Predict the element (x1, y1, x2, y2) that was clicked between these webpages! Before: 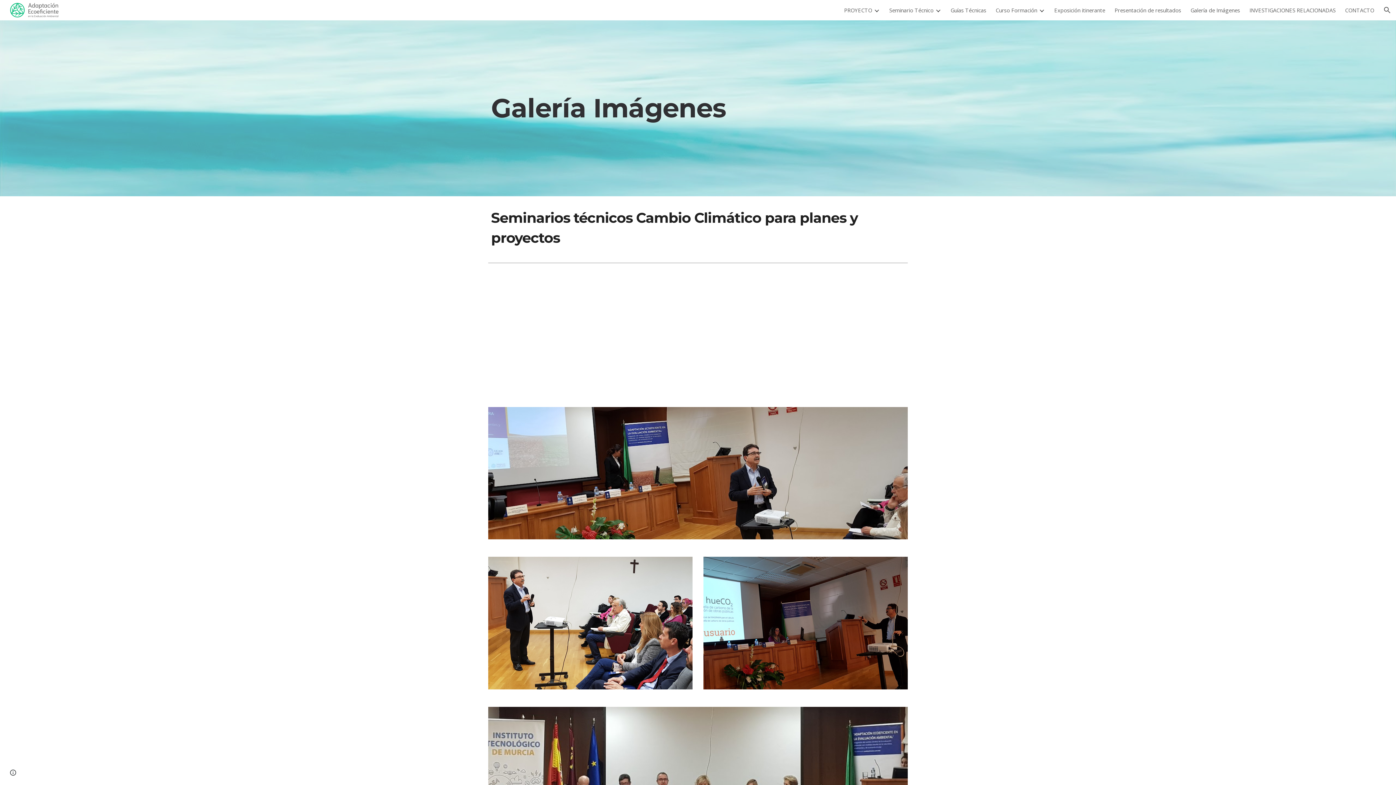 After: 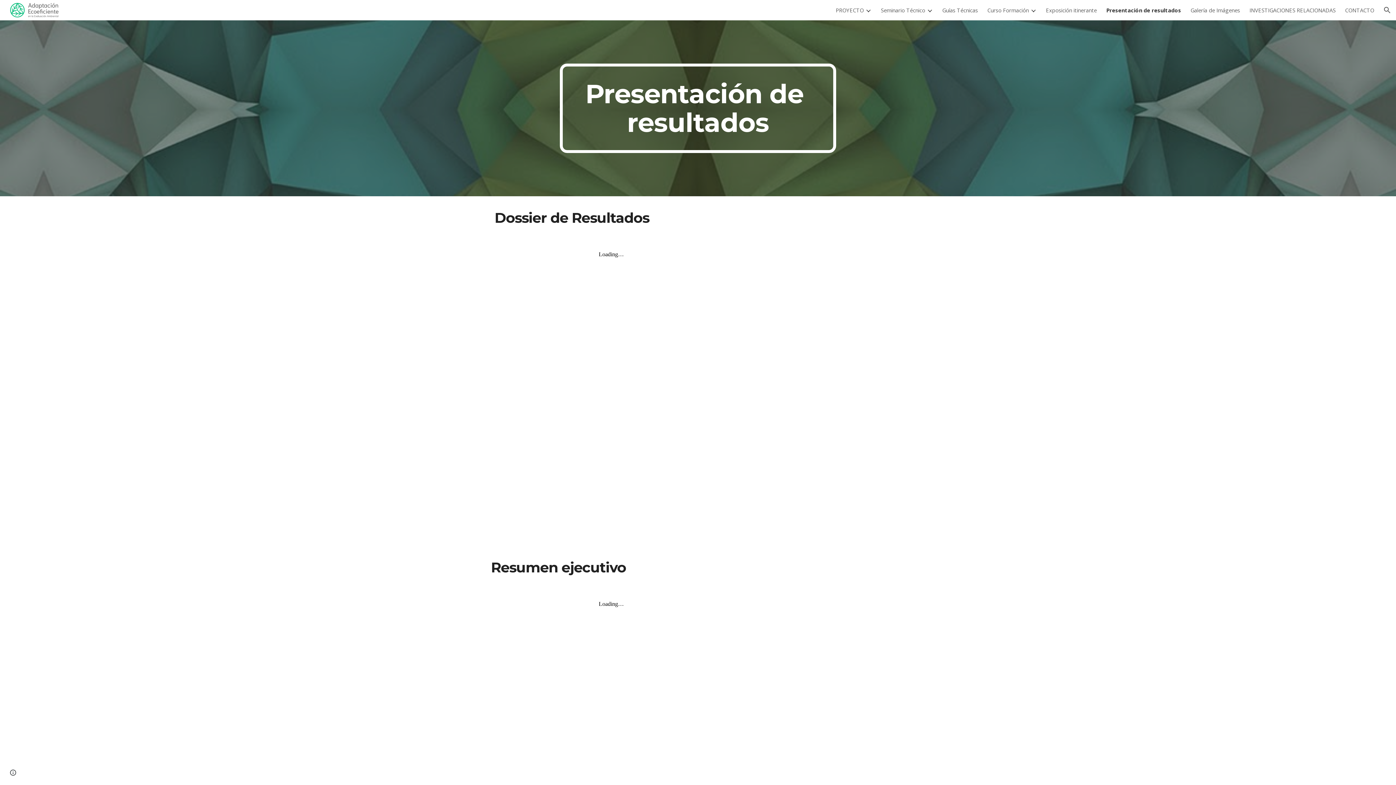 Action: label: Presentación de resultados bbox: (1114, 6, 1181, 13)